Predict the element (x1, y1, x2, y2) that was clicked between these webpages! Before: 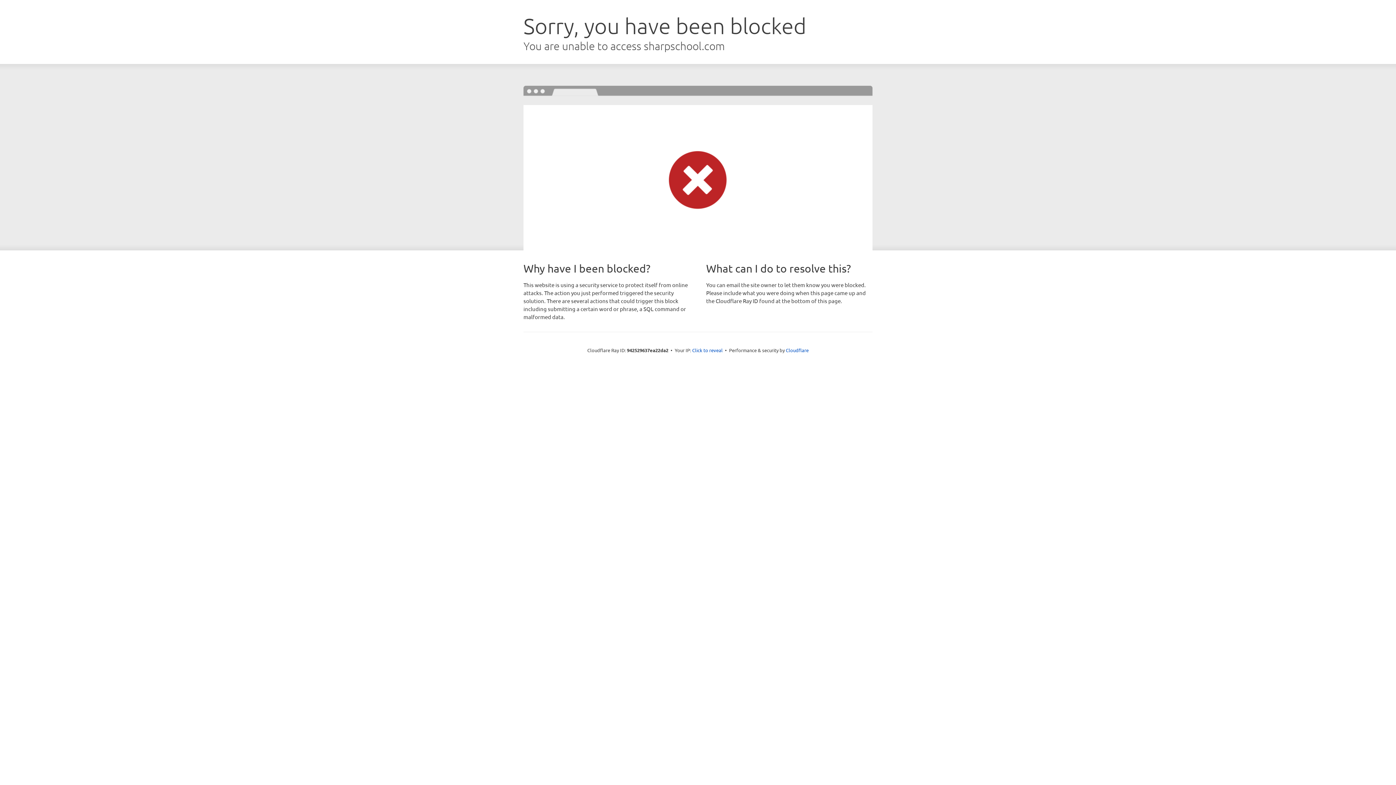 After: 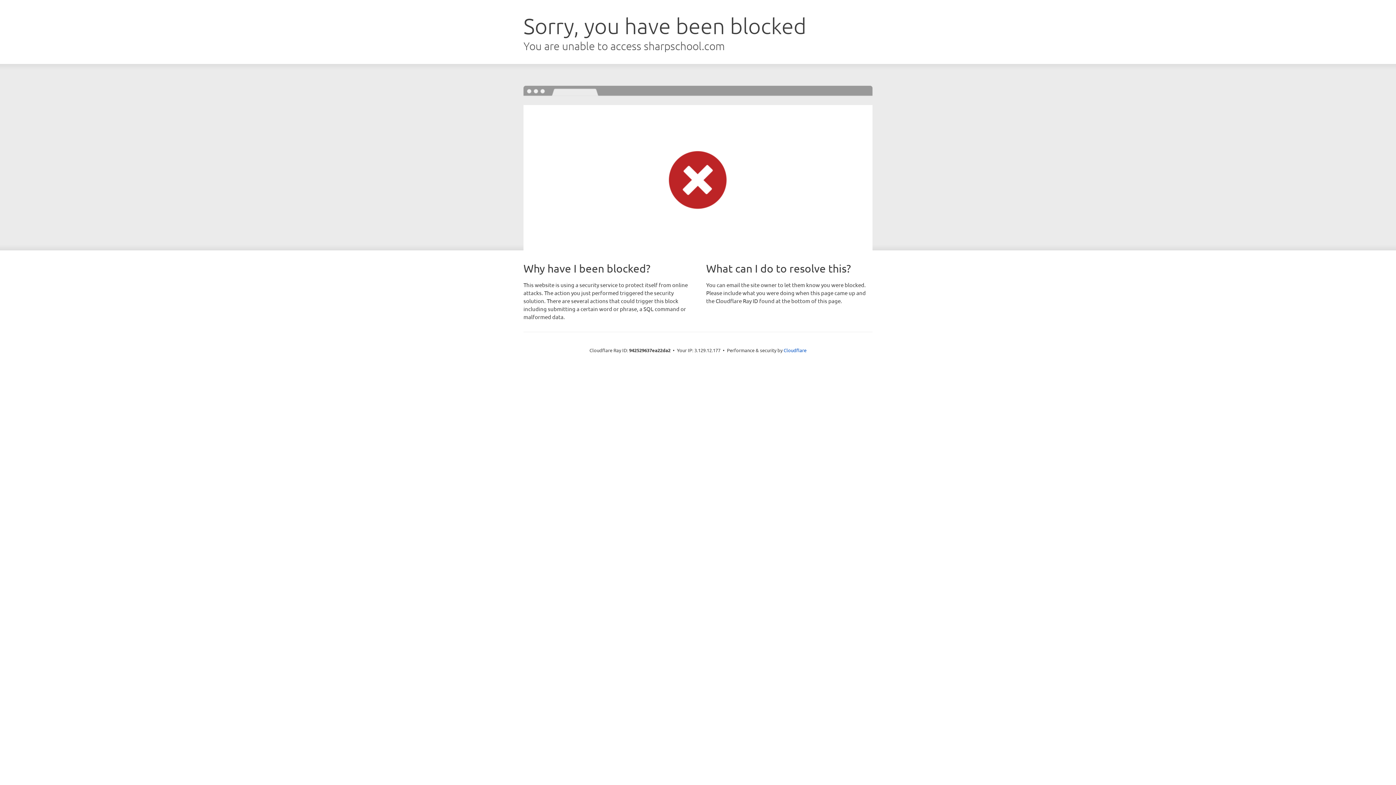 Action: bbox: (692, 346, 722, 353) label: Click to reveal